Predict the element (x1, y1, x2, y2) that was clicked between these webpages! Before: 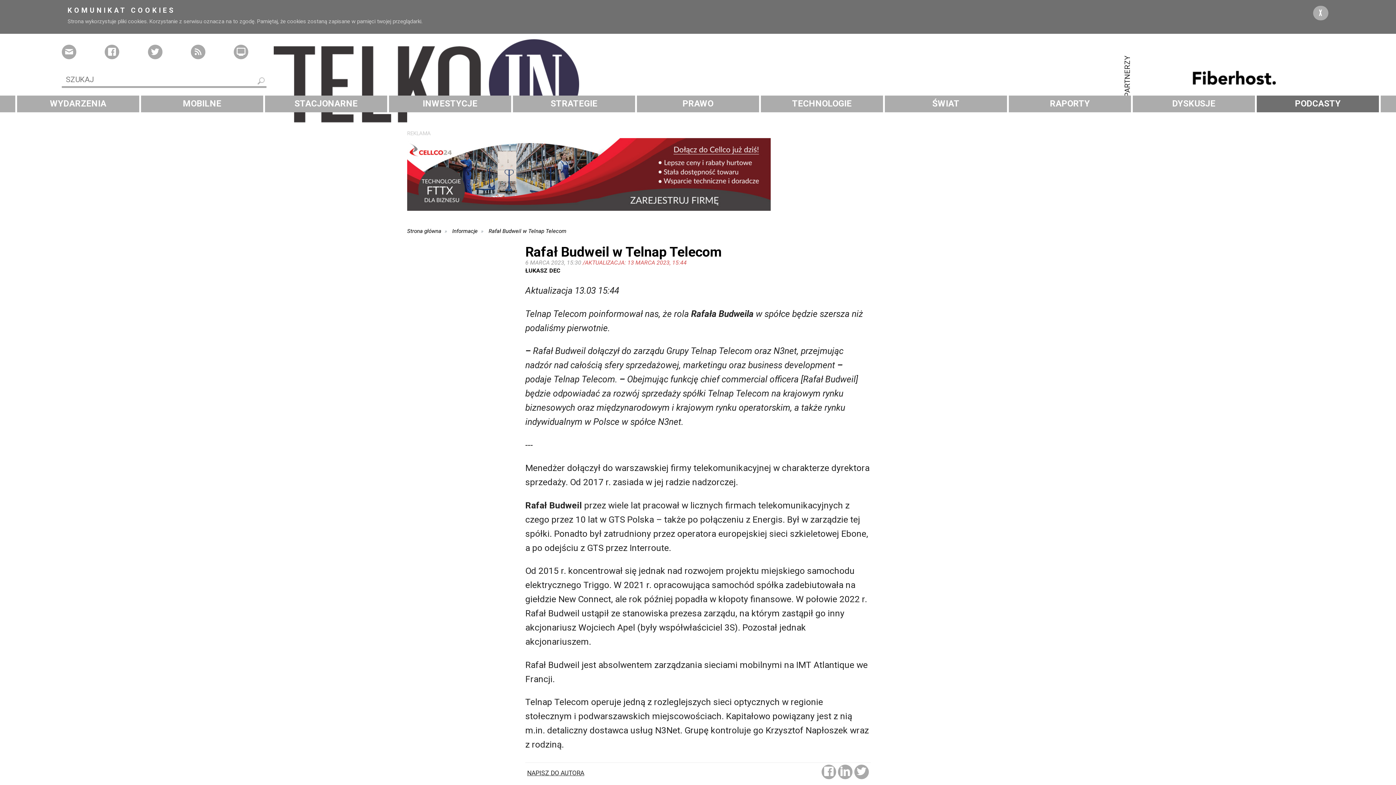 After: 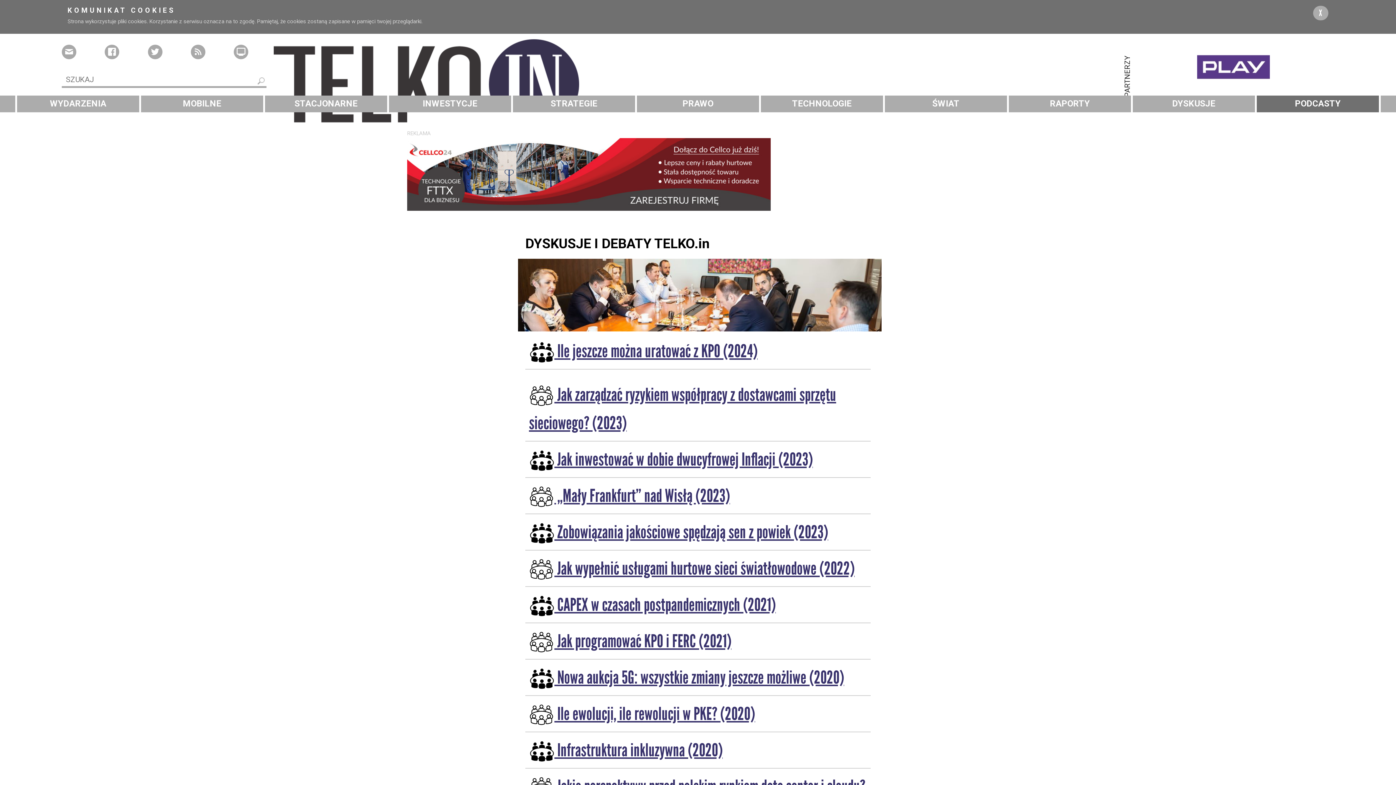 Action: bbox: (1133, 95, 1255, 112) label: DYSKUSJE